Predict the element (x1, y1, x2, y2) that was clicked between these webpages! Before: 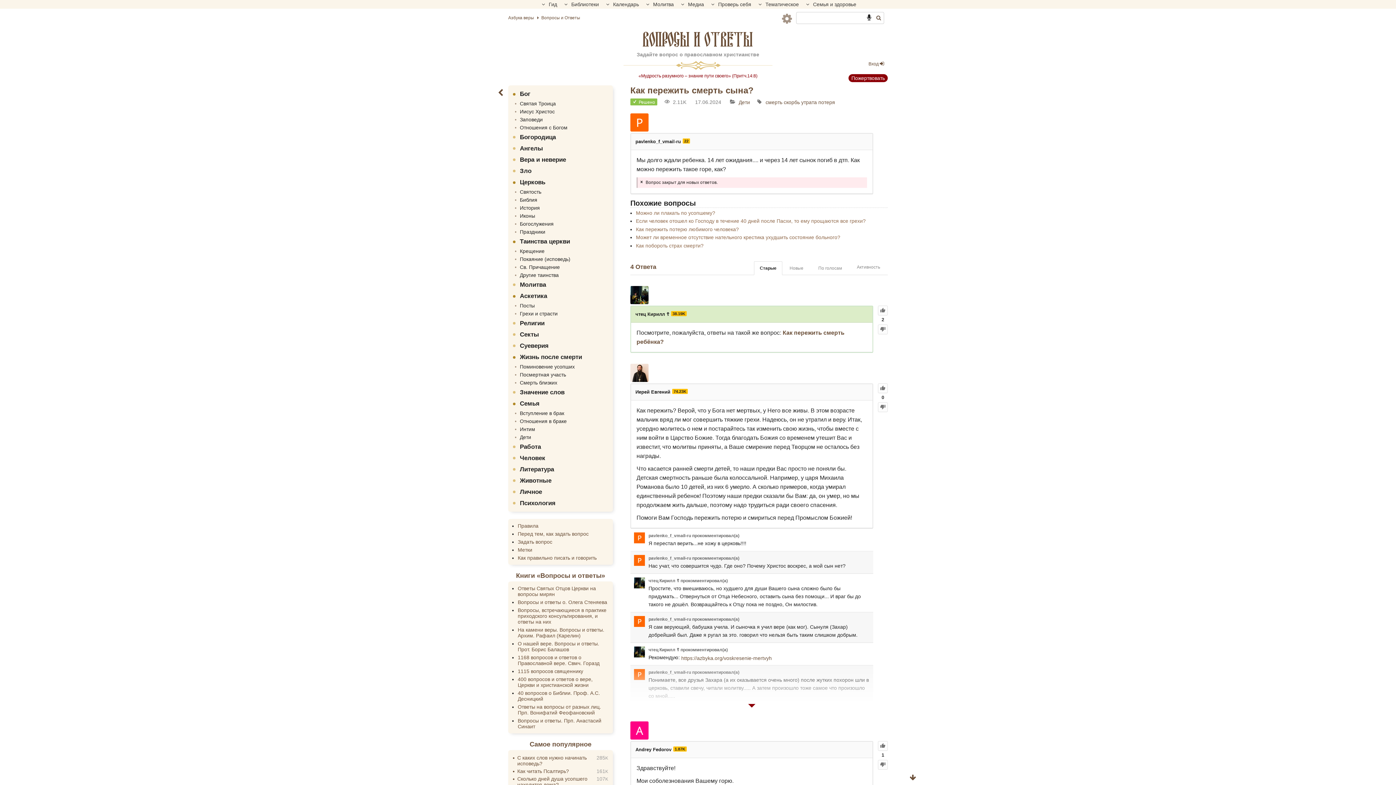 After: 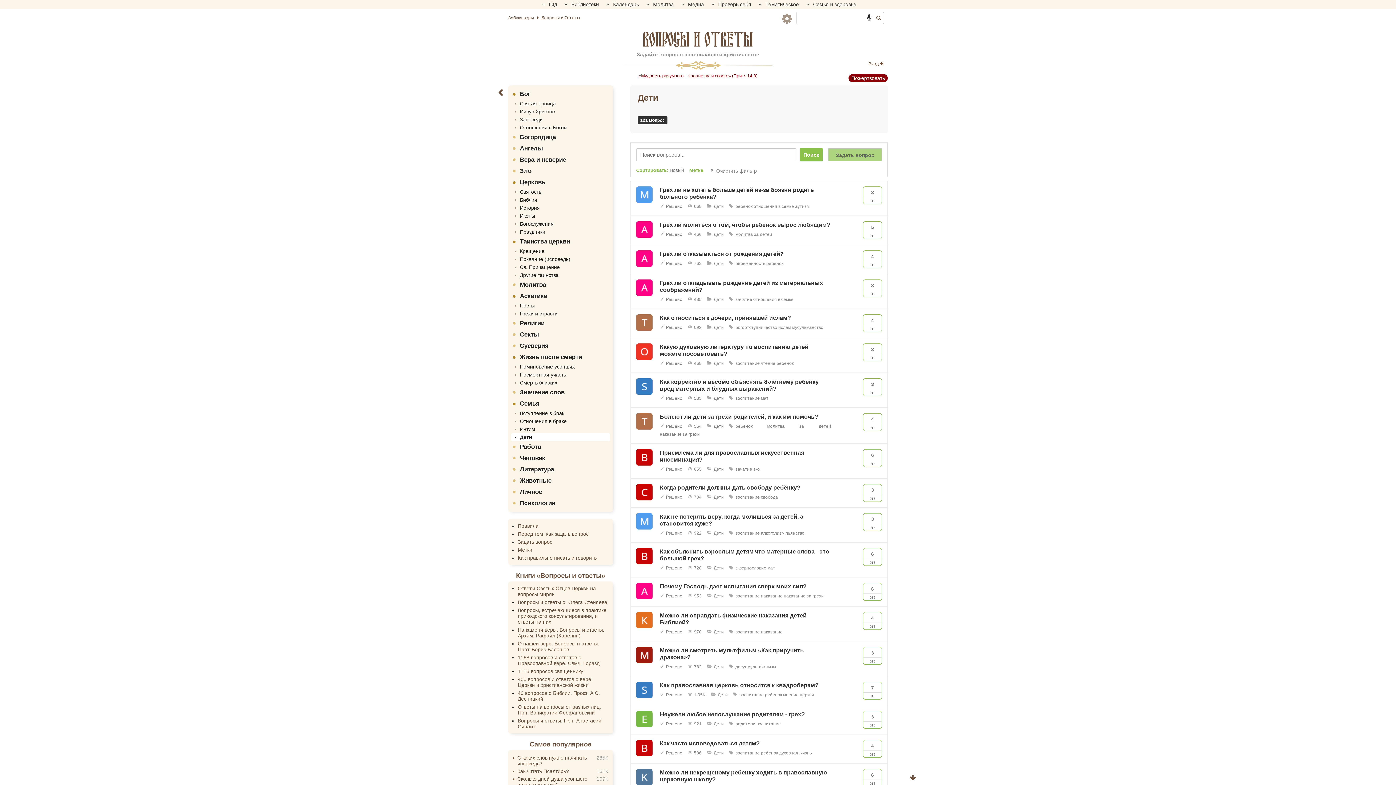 Action: bbox: (738, 99, 750, 105) label: Дети